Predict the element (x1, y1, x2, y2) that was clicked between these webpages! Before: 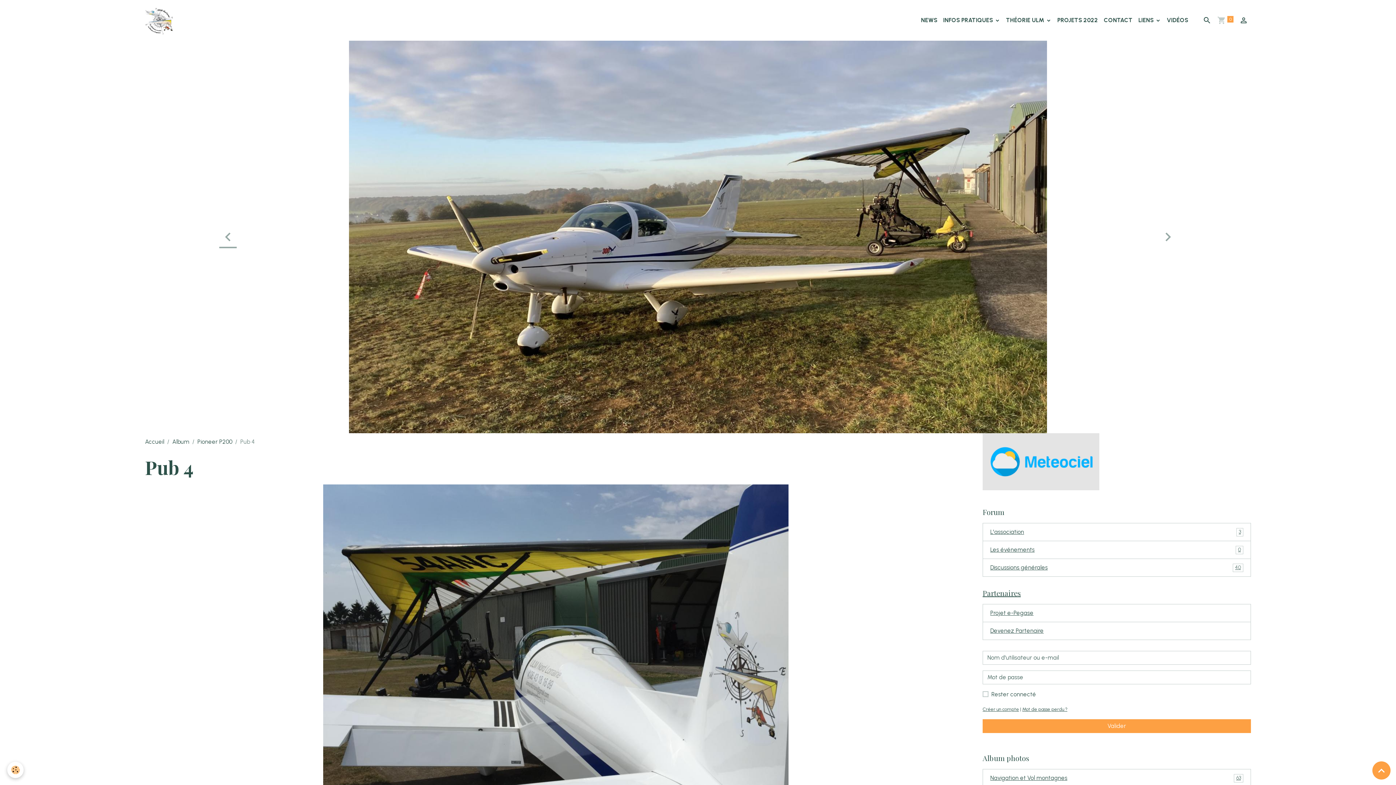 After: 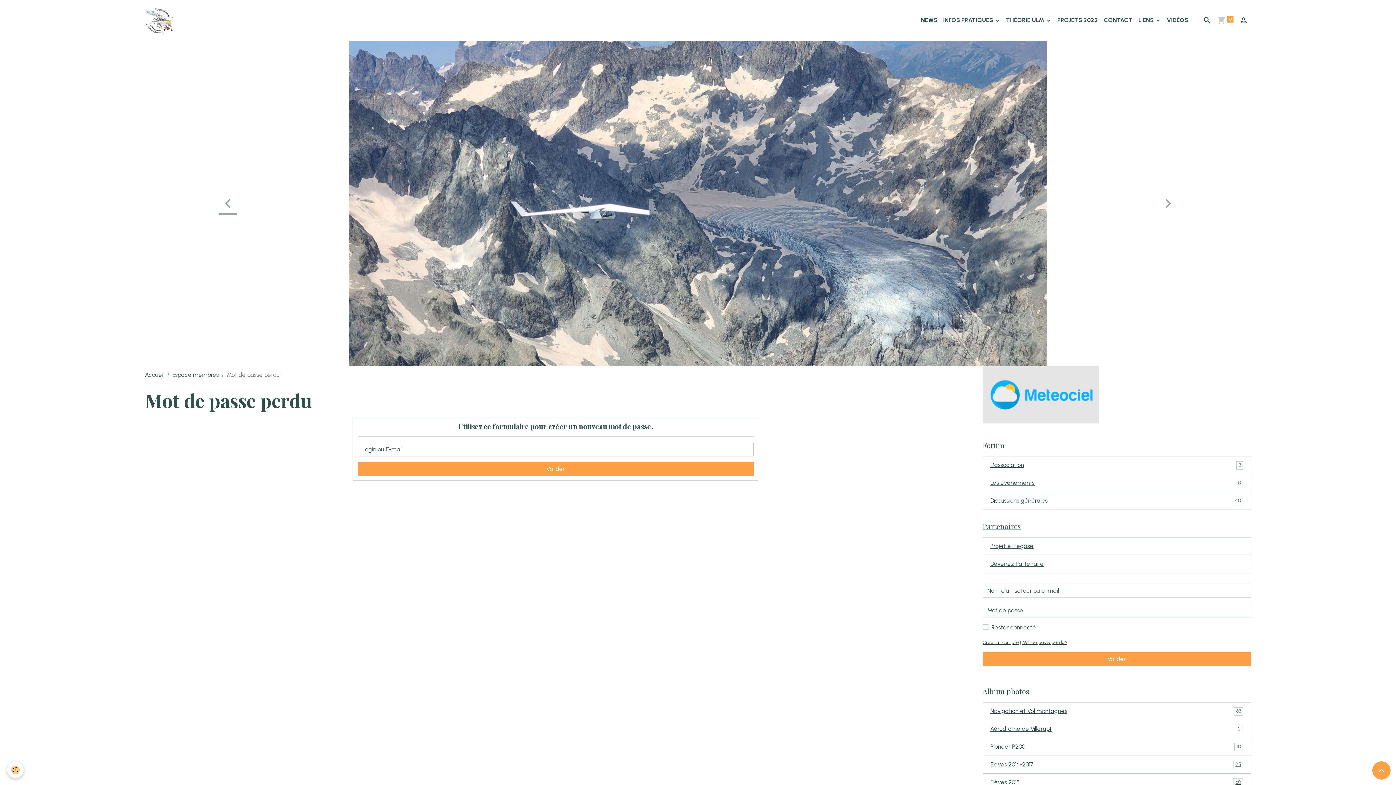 Action: bbox: (1022, 706, 1067, 712) label: Mot de passe perdu ?